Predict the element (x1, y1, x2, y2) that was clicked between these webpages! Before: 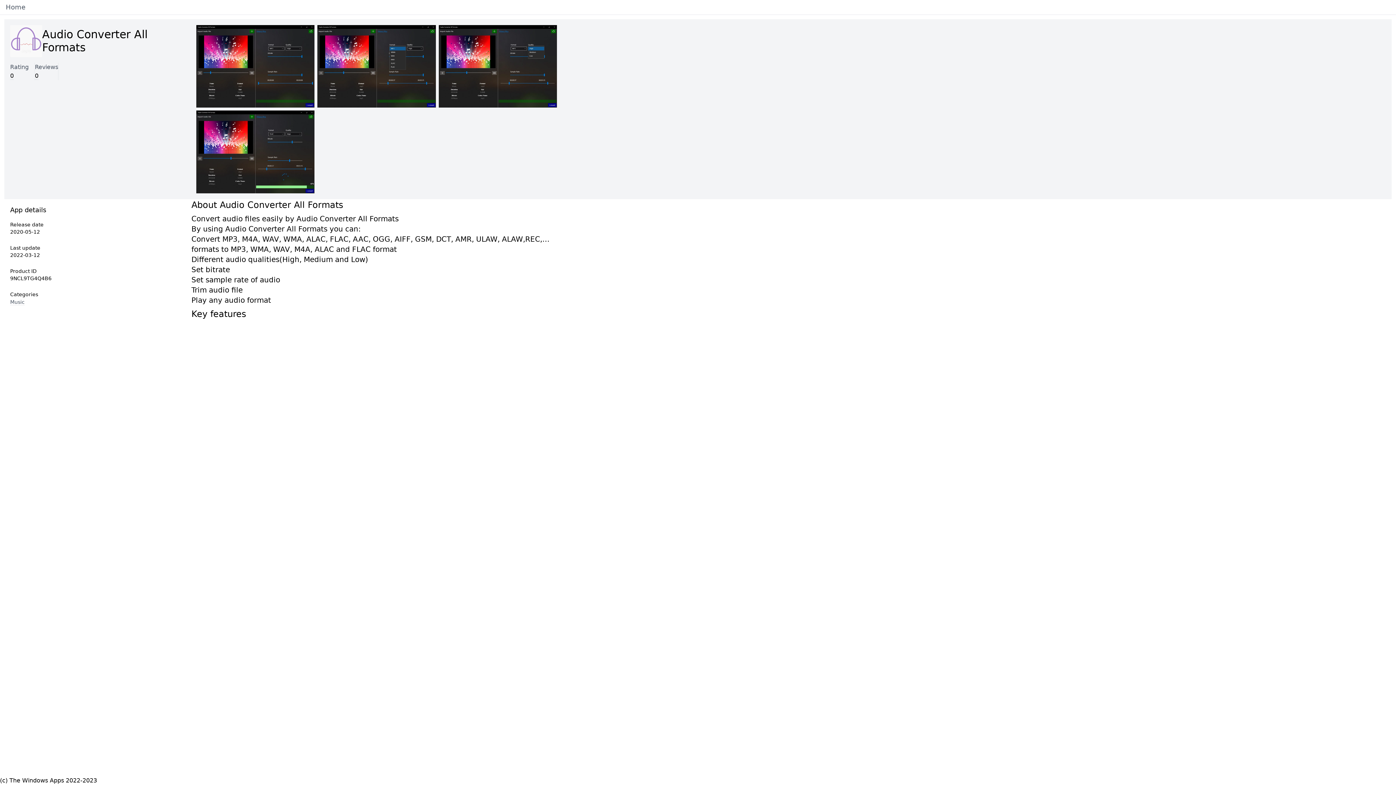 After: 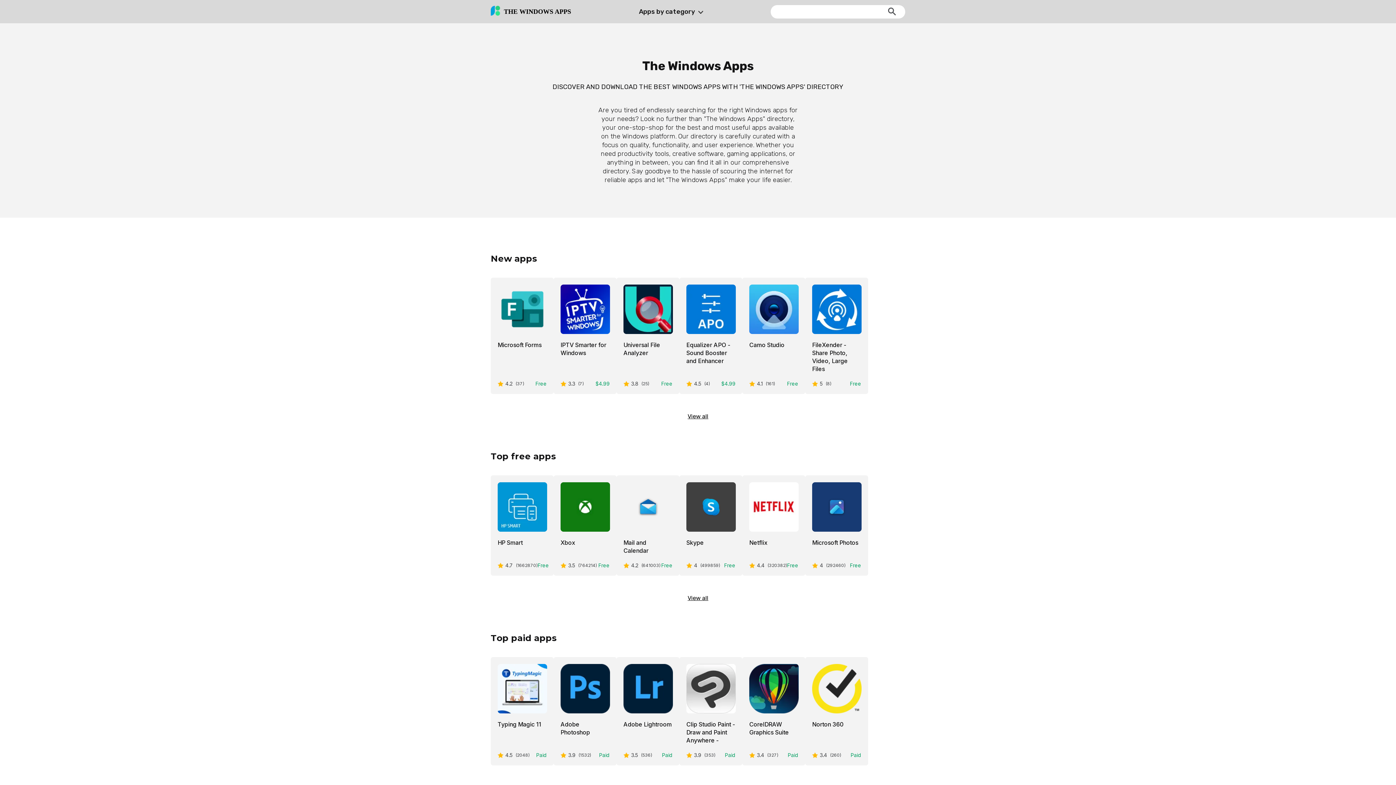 Action: label: Home bbox: (5, 2, 25, 12)